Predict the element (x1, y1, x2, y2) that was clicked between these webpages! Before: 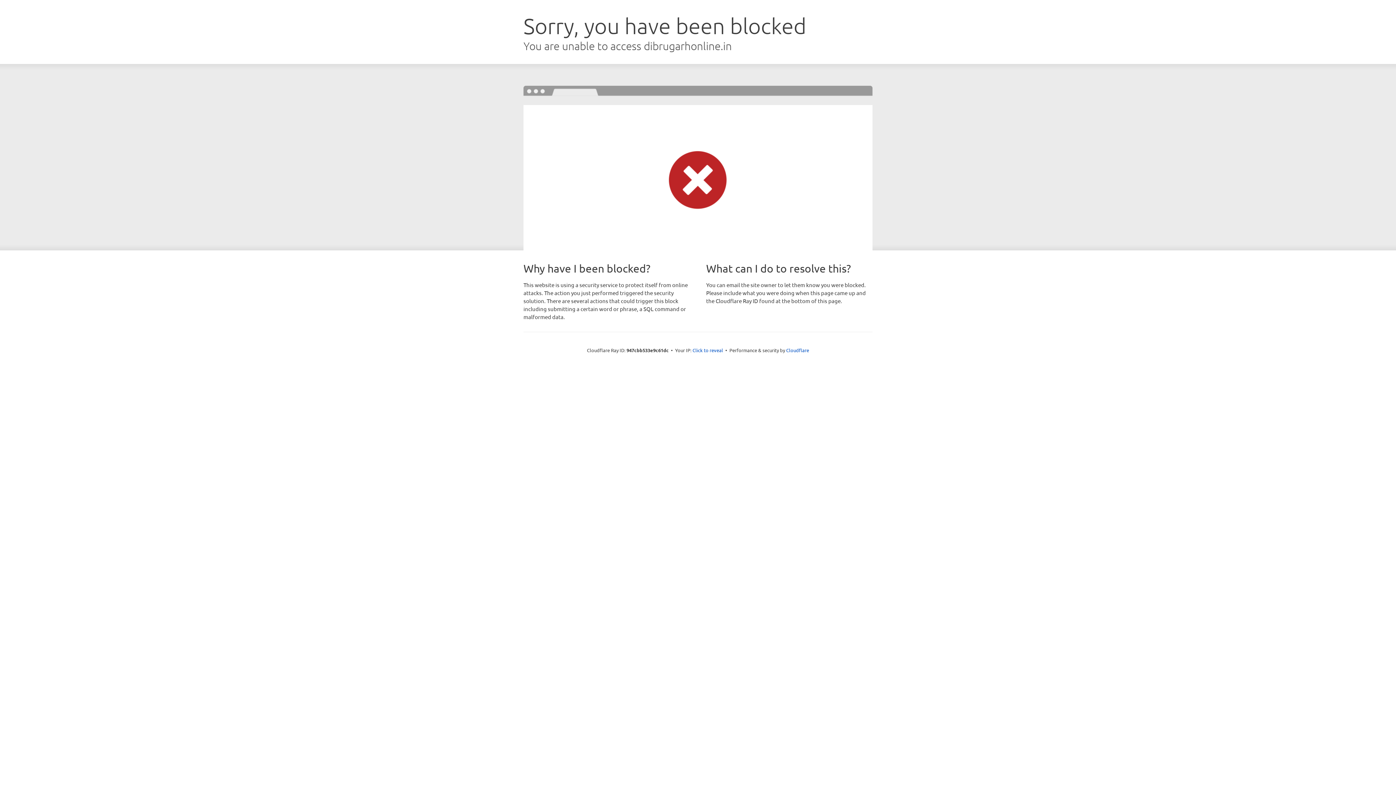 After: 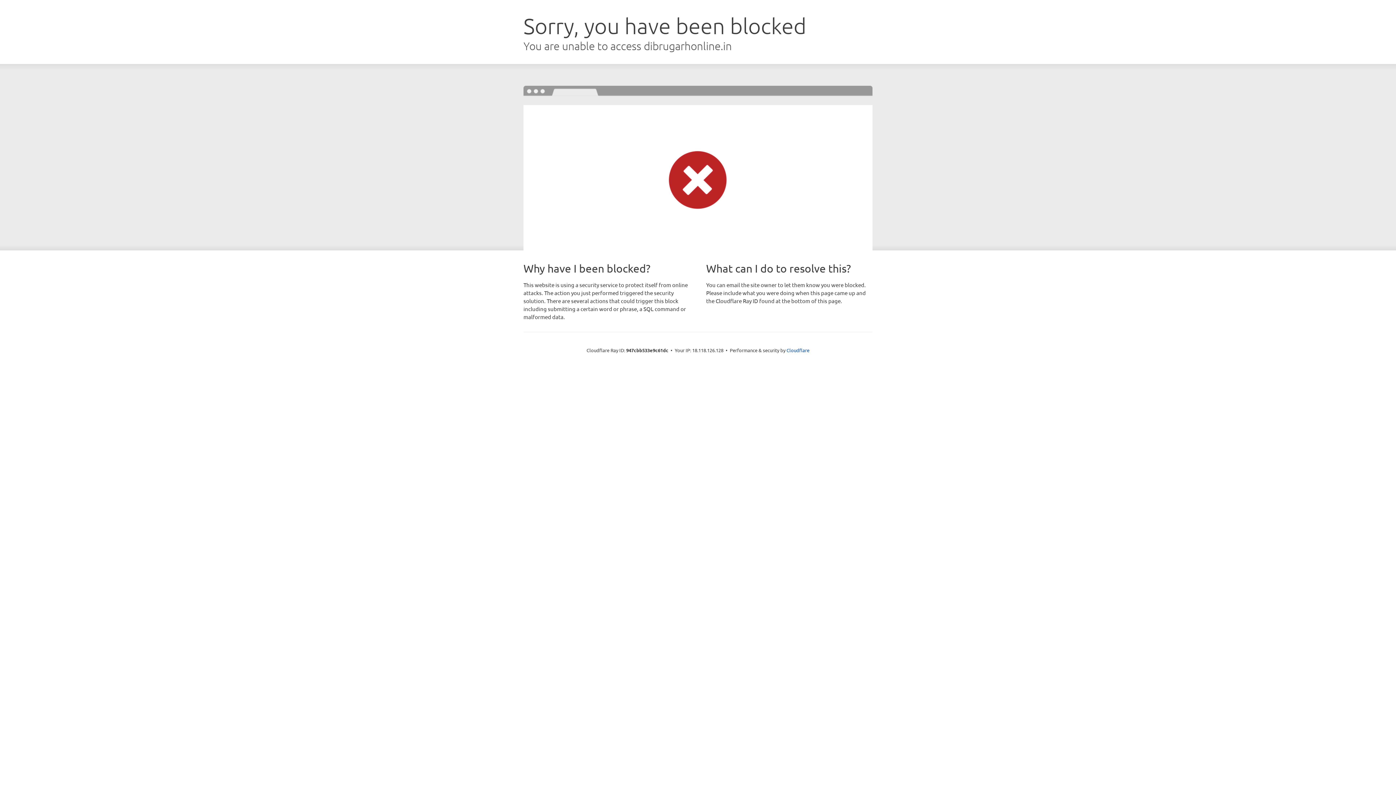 Action: label: Click to reveal bbox: (692, 346, 723, 353)